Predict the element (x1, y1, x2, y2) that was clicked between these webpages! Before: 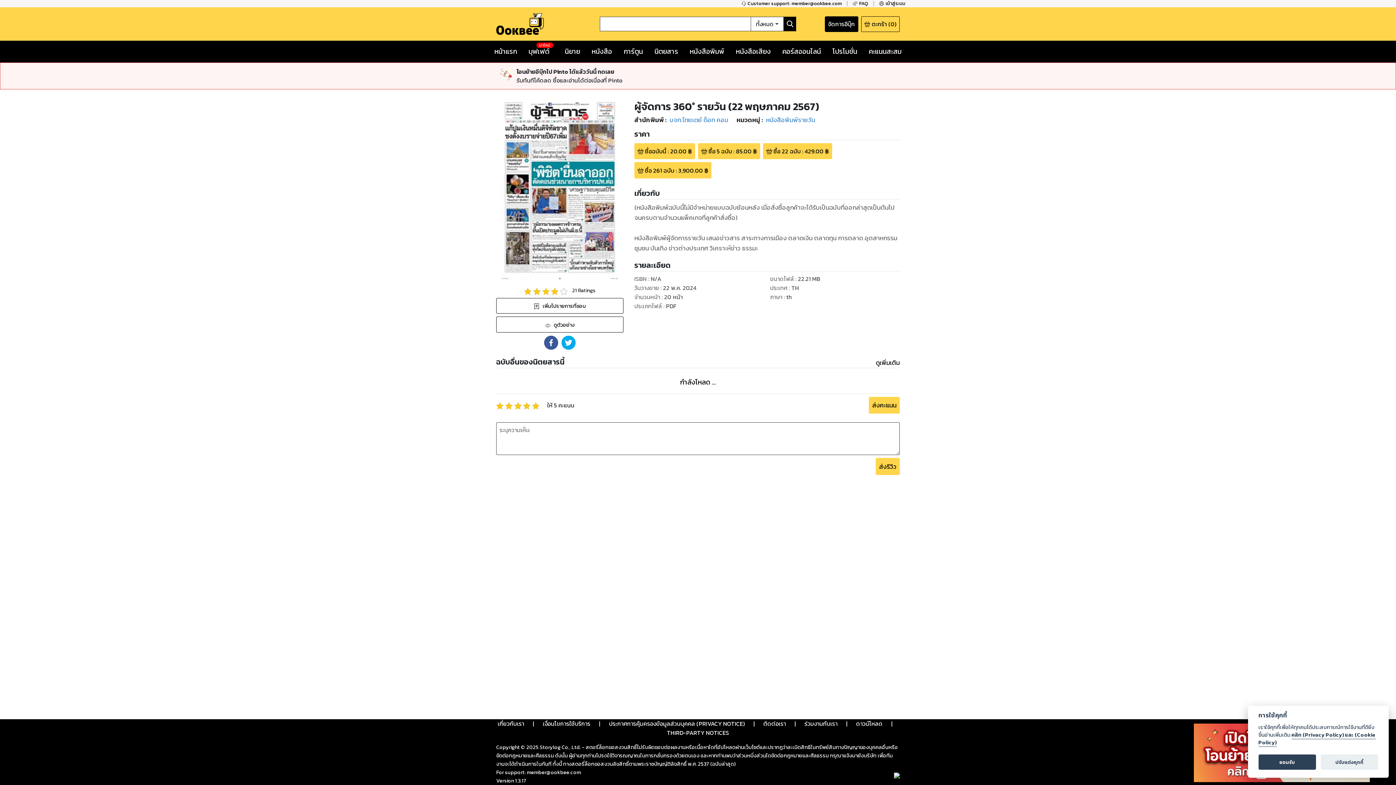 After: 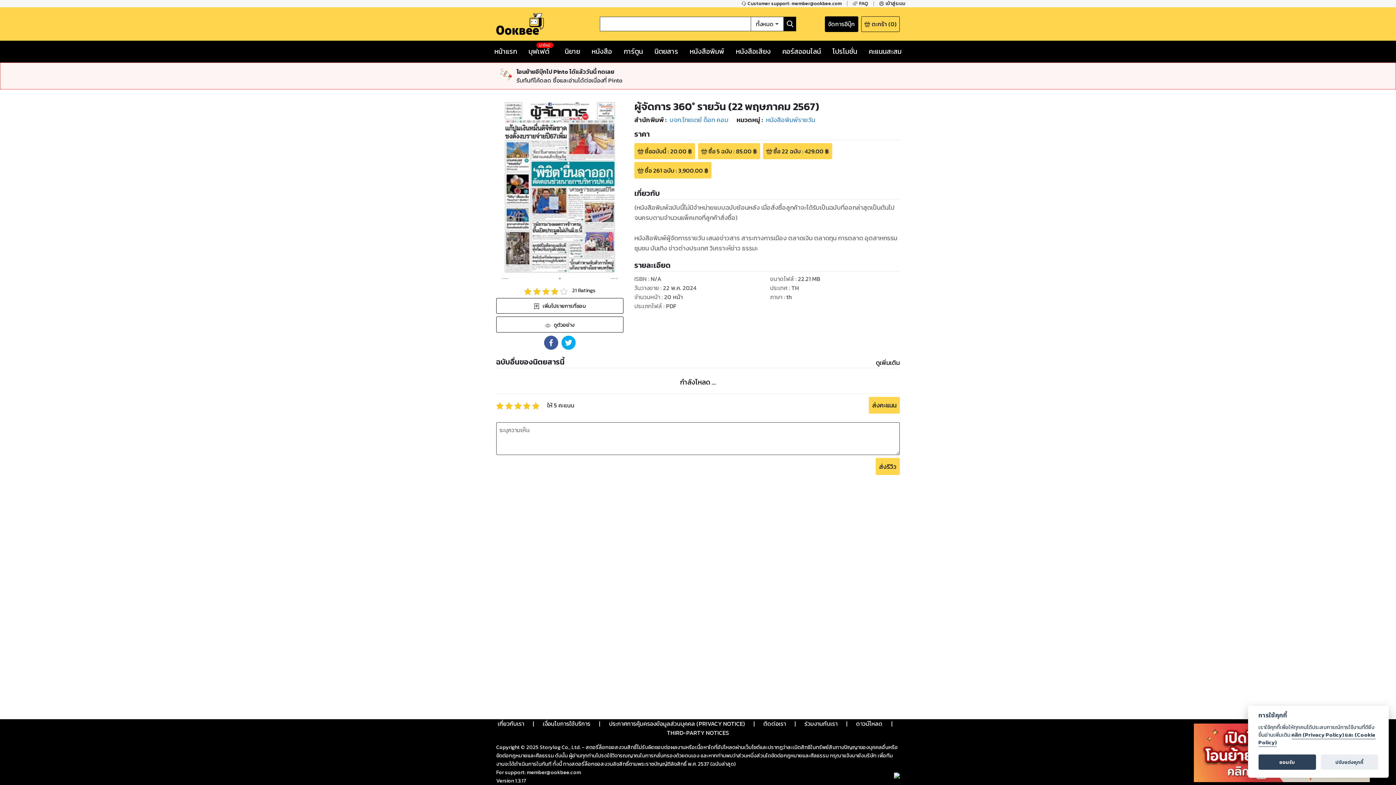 Action: bbox: (561, 335, 575, 350)